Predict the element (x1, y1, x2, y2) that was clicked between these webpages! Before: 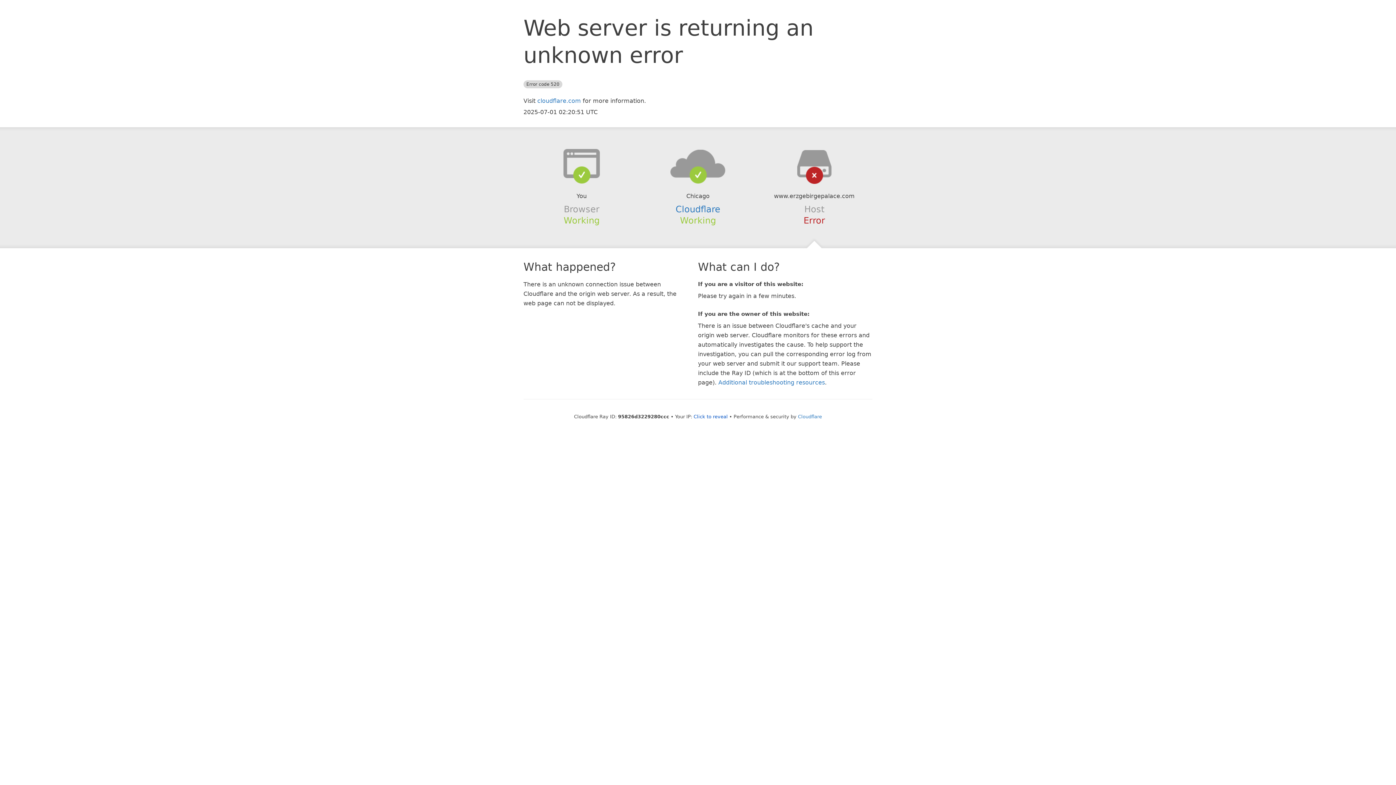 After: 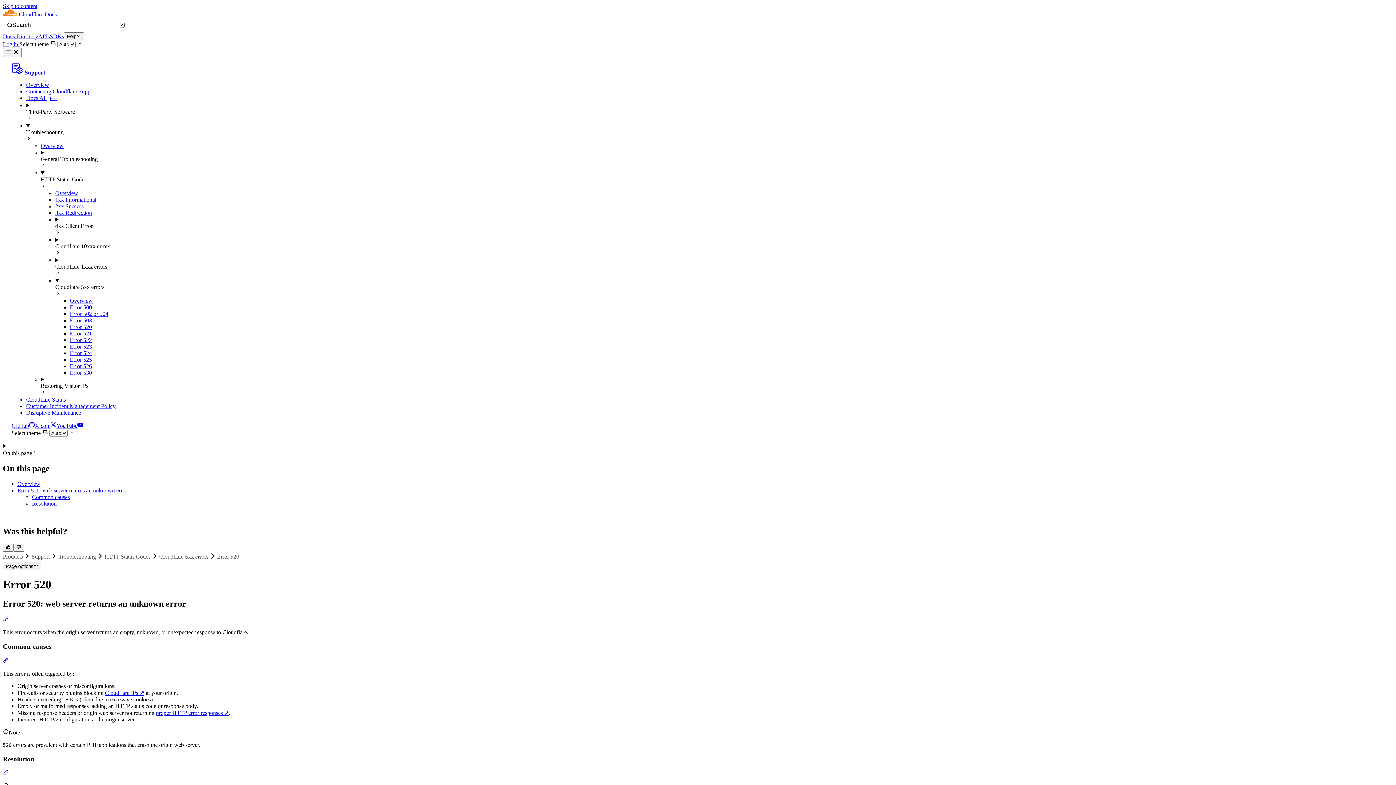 Action: bbox: (718, 379, 825, 386) label: Additional troubleshooting resources